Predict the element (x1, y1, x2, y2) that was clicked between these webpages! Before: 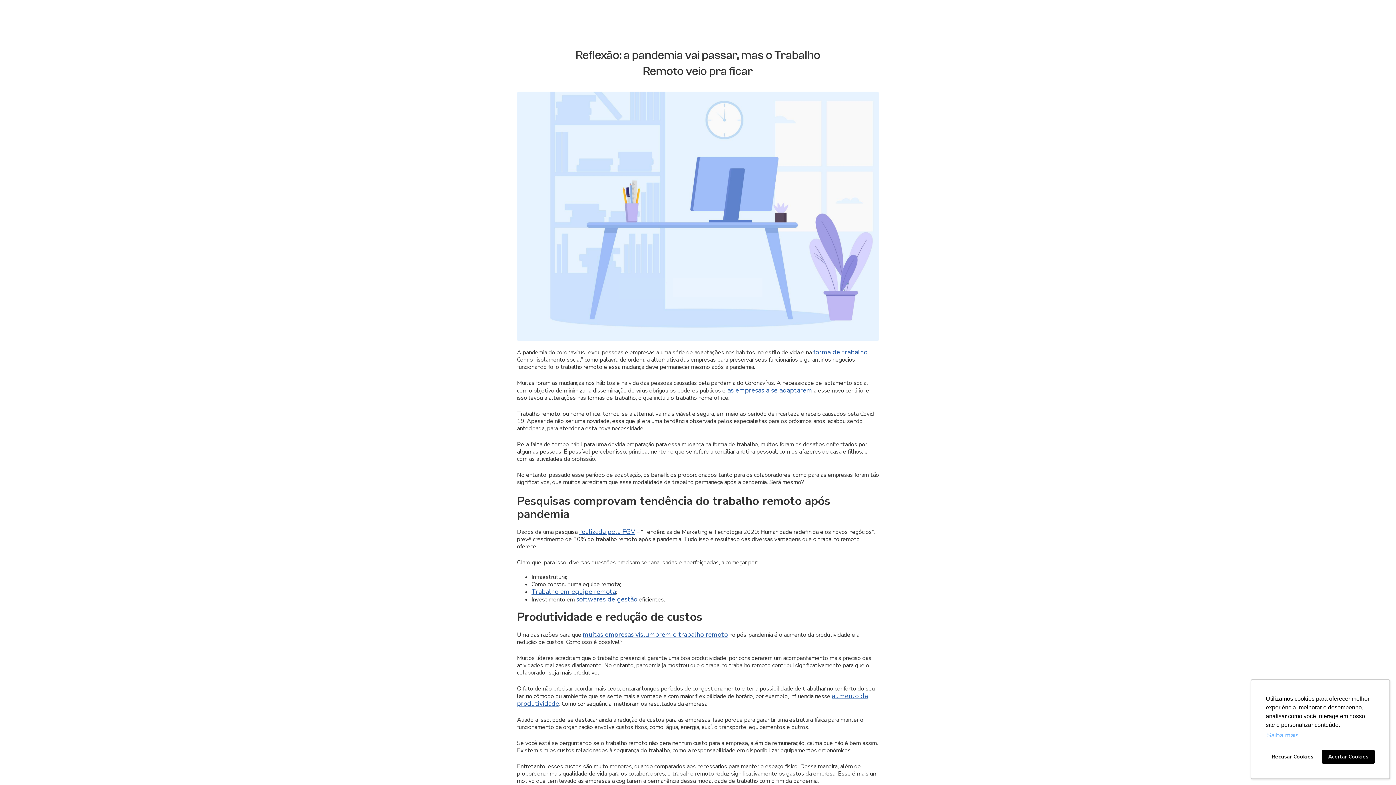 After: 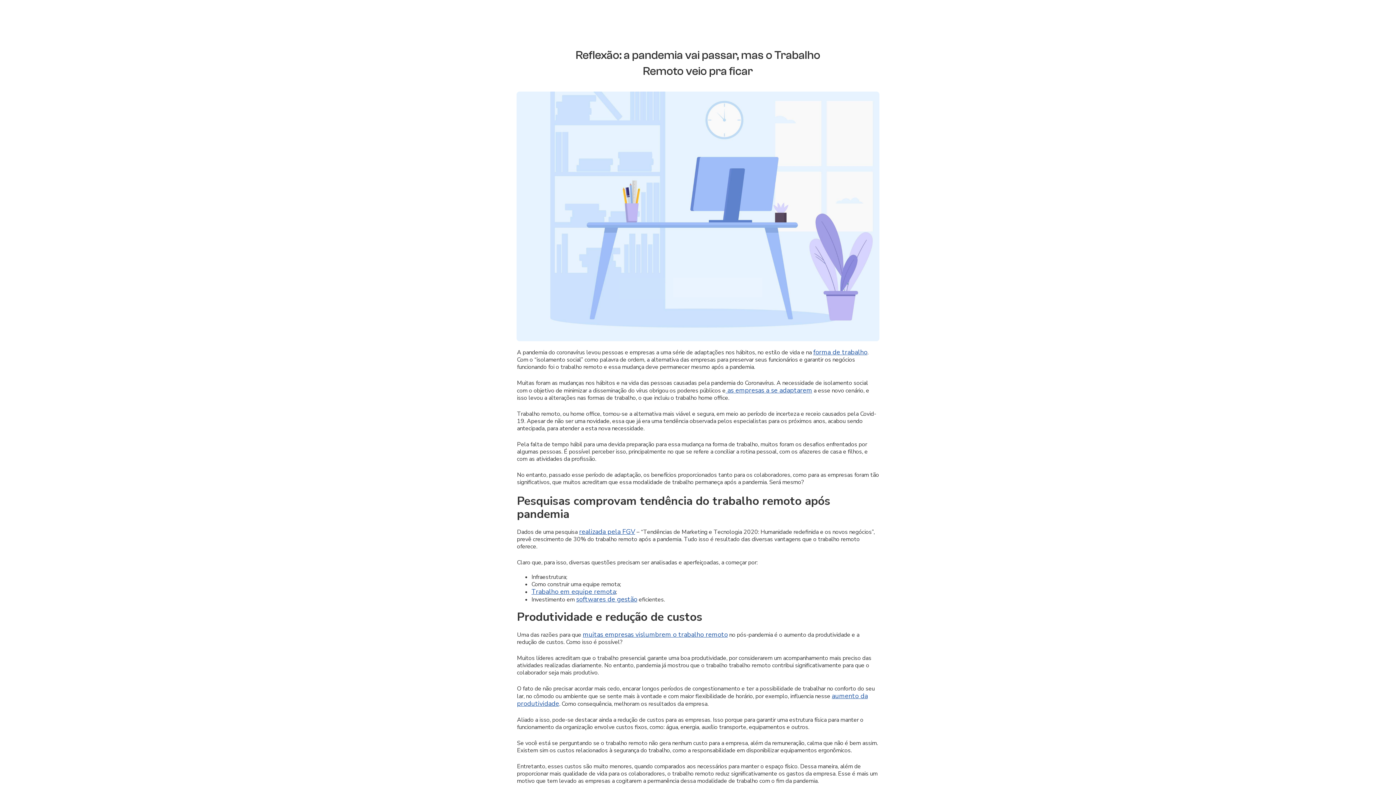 Action: bbox: (1322, 750, 1375, 764) label: allow cookies